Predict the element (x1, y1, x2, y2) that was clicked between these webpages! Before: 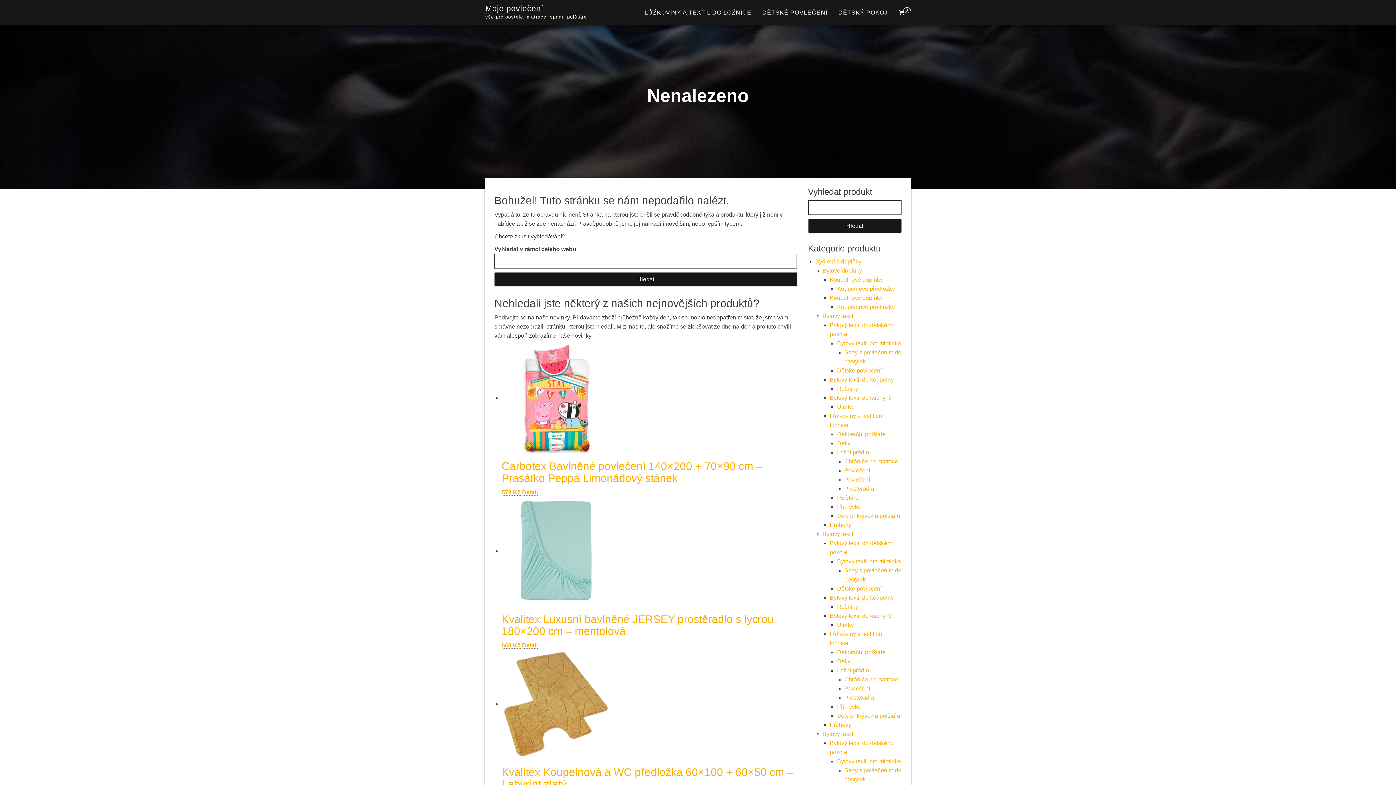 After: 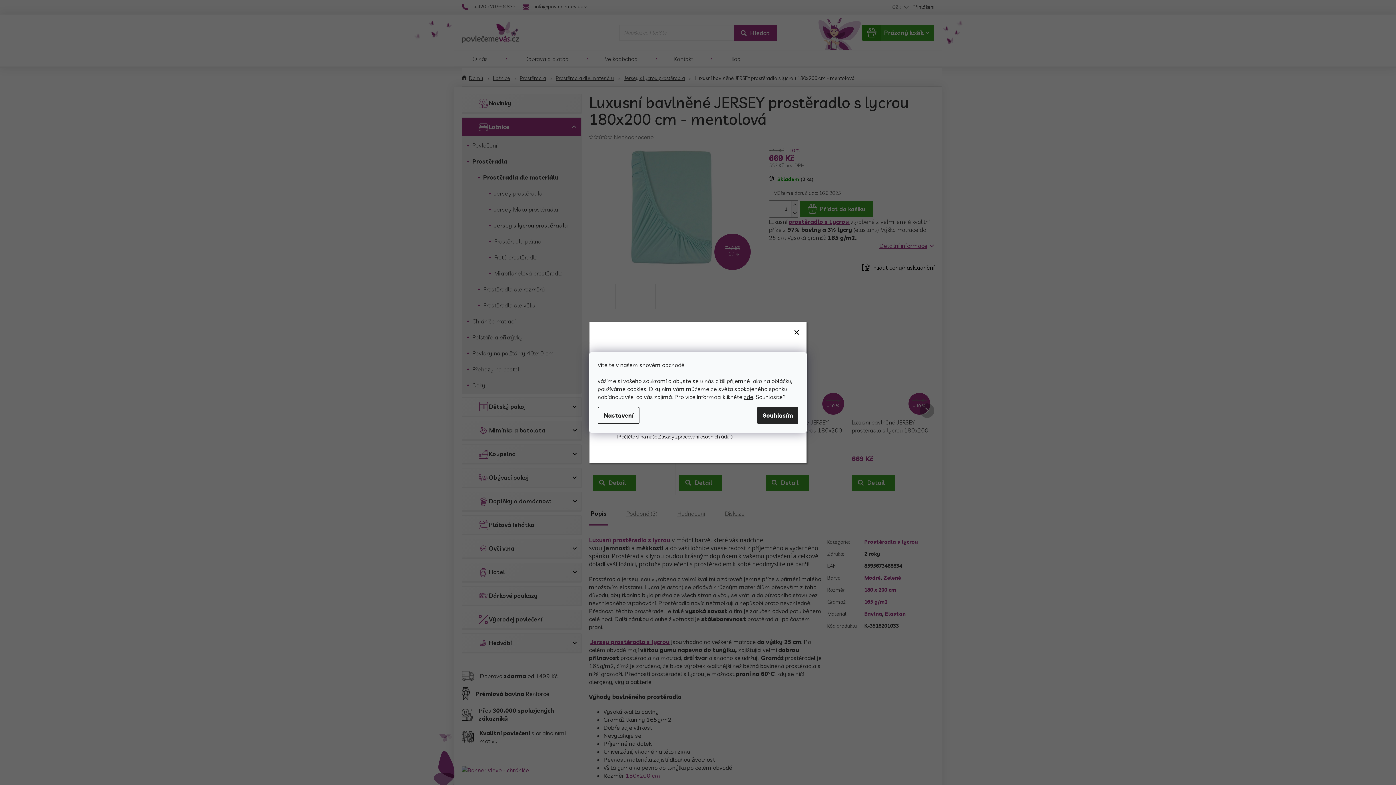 Action: label: Detail bbox: (522, 642, 537, 649)